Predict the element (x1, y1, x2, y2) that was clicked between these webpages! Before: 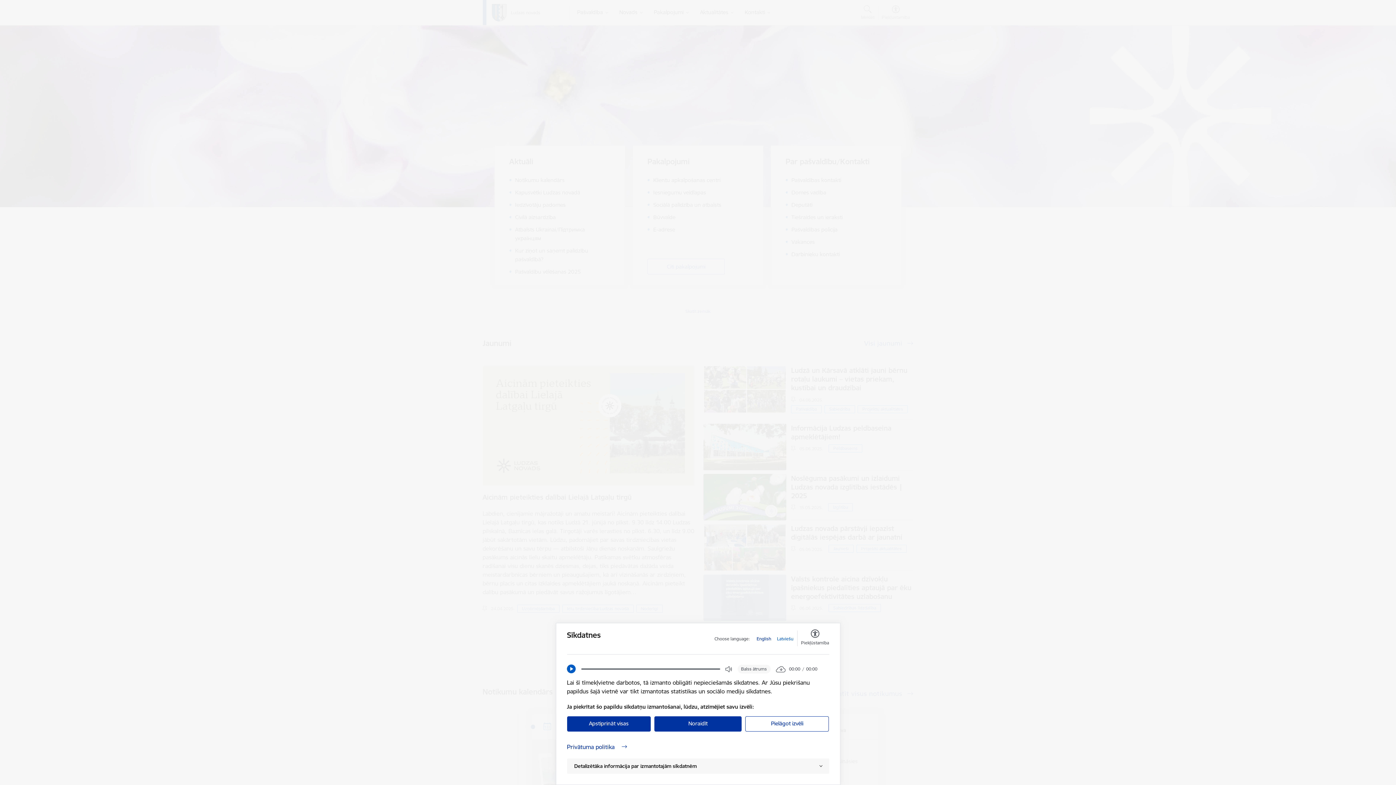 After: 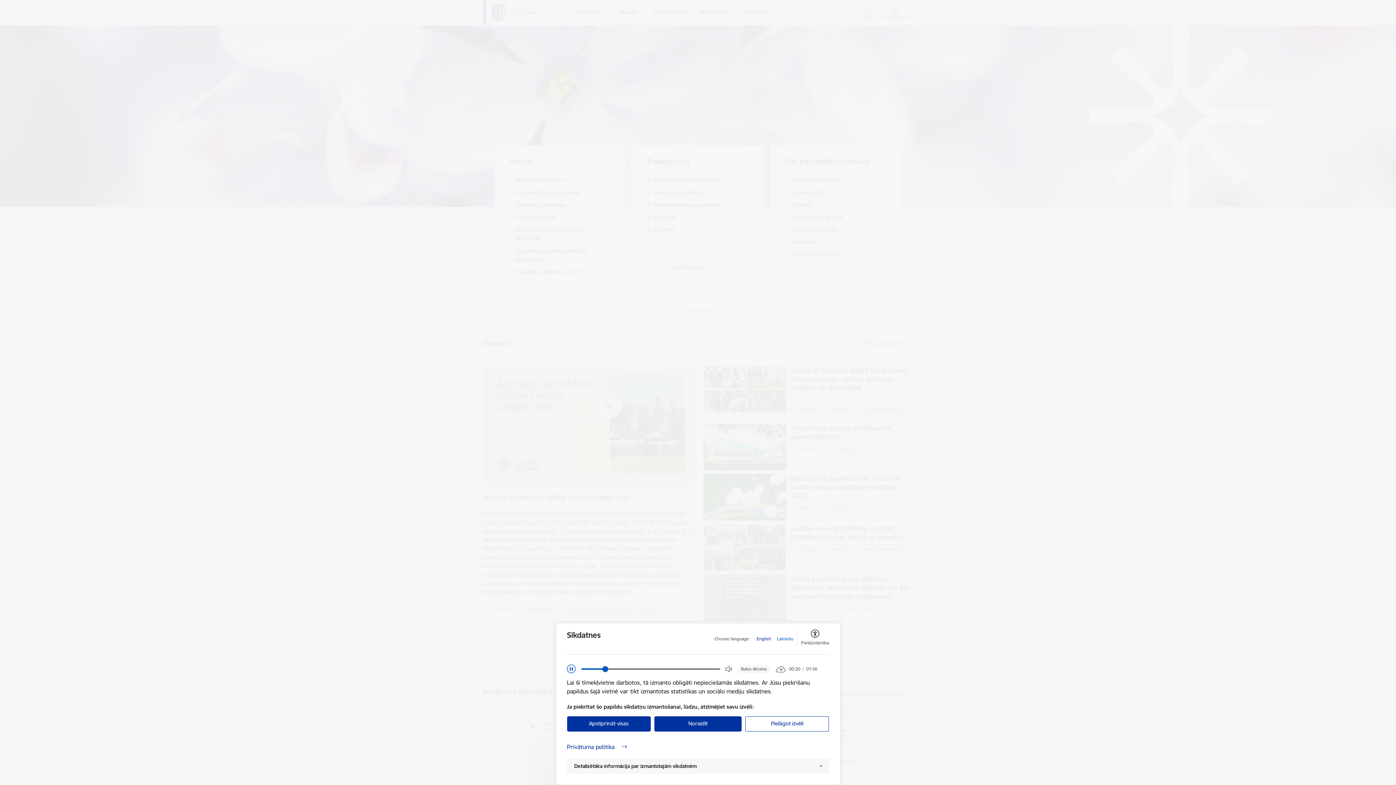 Action: bbox: (567, 665, 575, 673) label: Play